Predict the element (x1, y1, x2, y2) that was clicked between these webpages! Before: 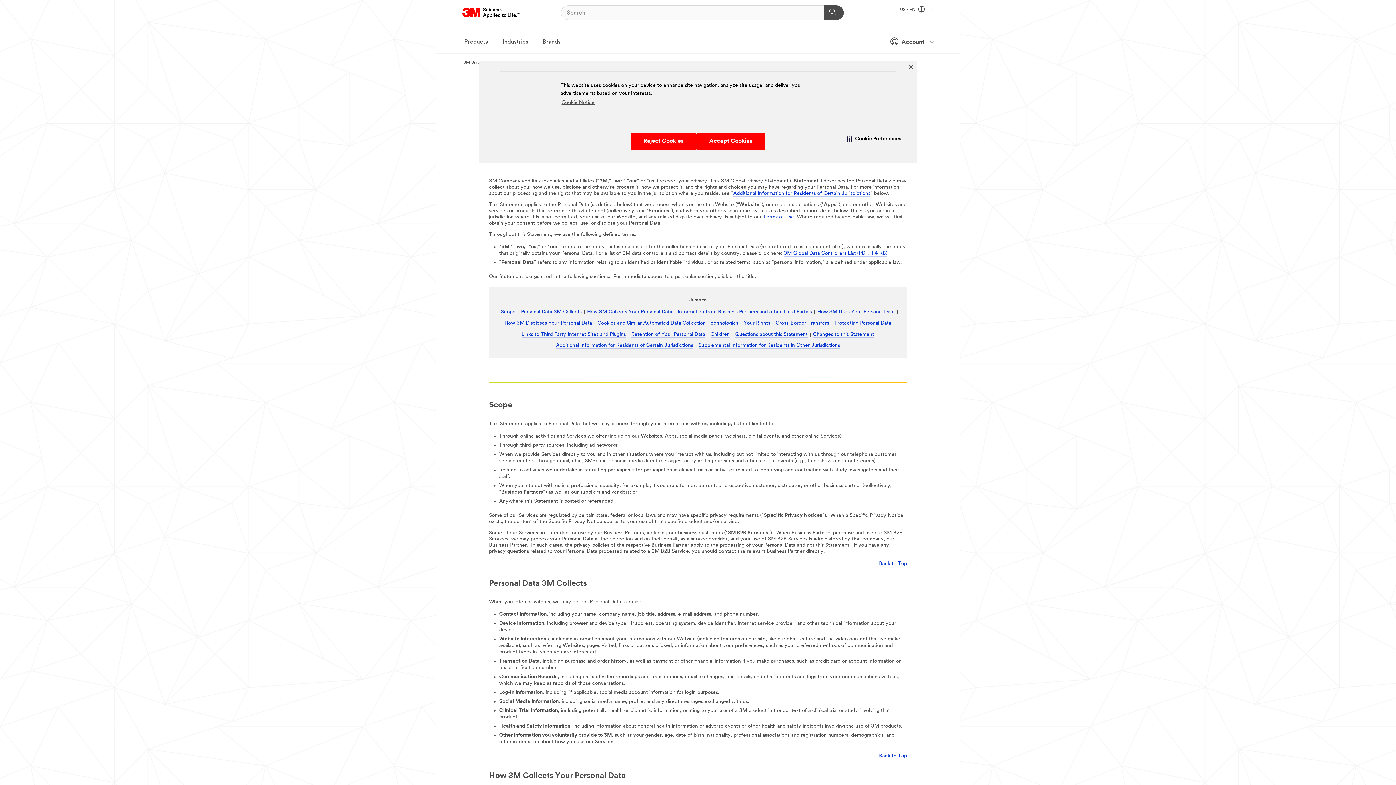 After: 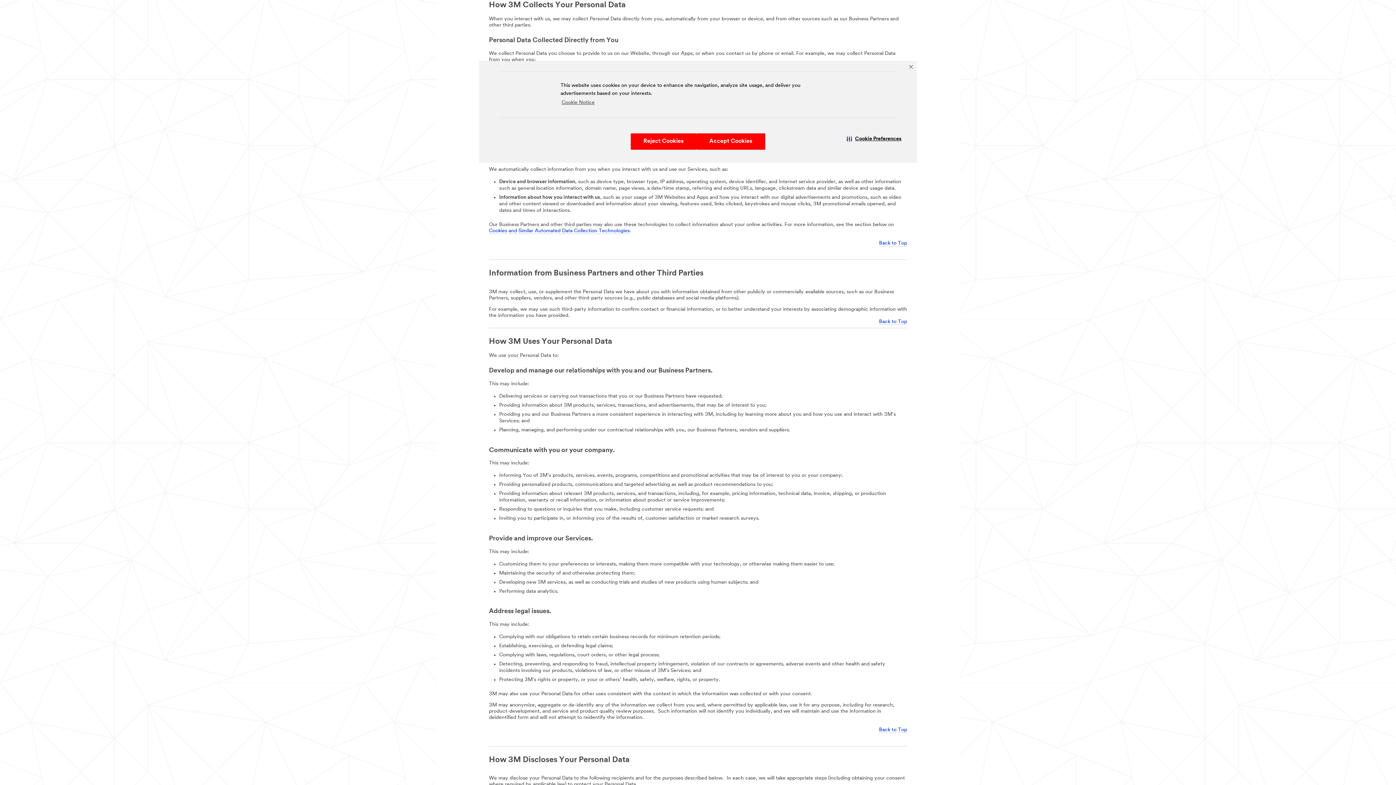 Action: label: How 3M Collects Your Personal Data bbox: (587, 309, 672, 315)